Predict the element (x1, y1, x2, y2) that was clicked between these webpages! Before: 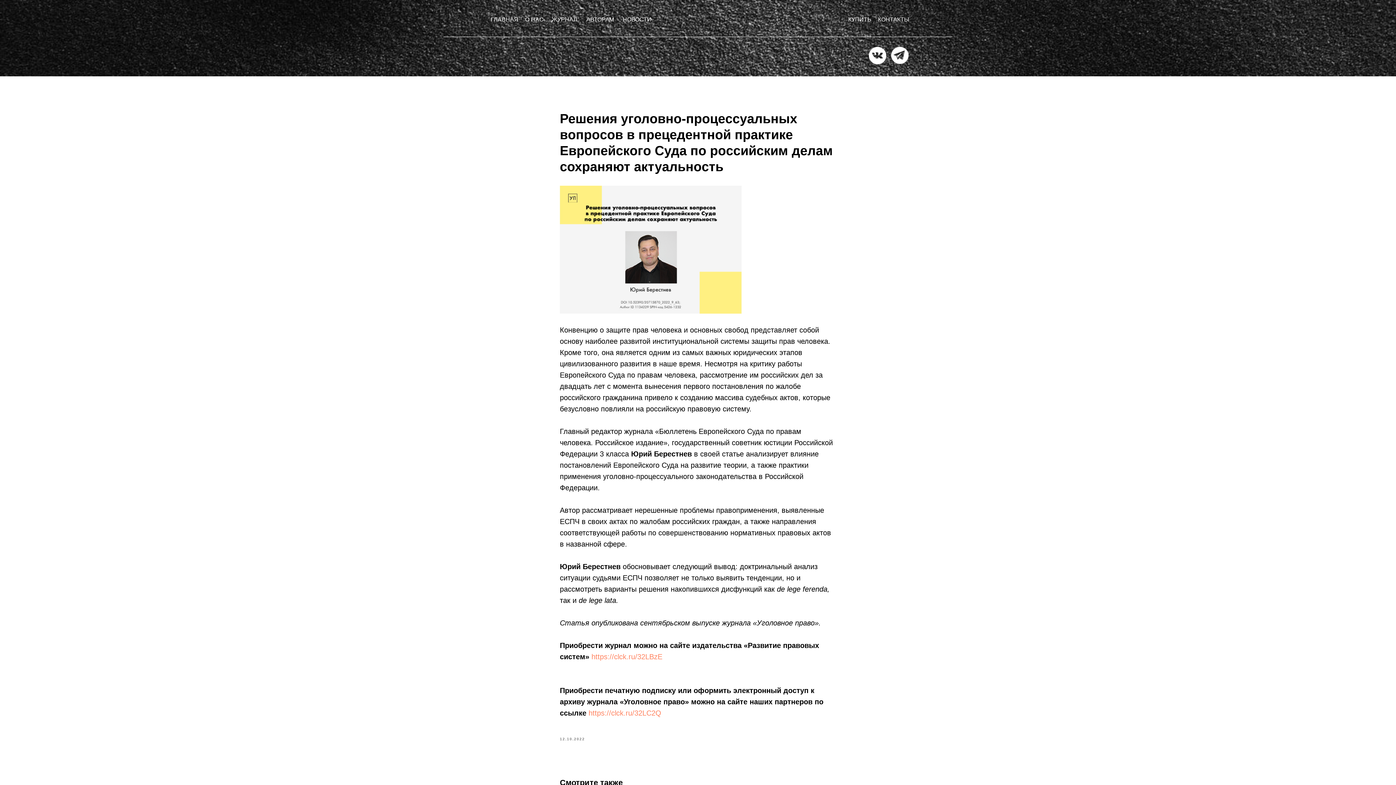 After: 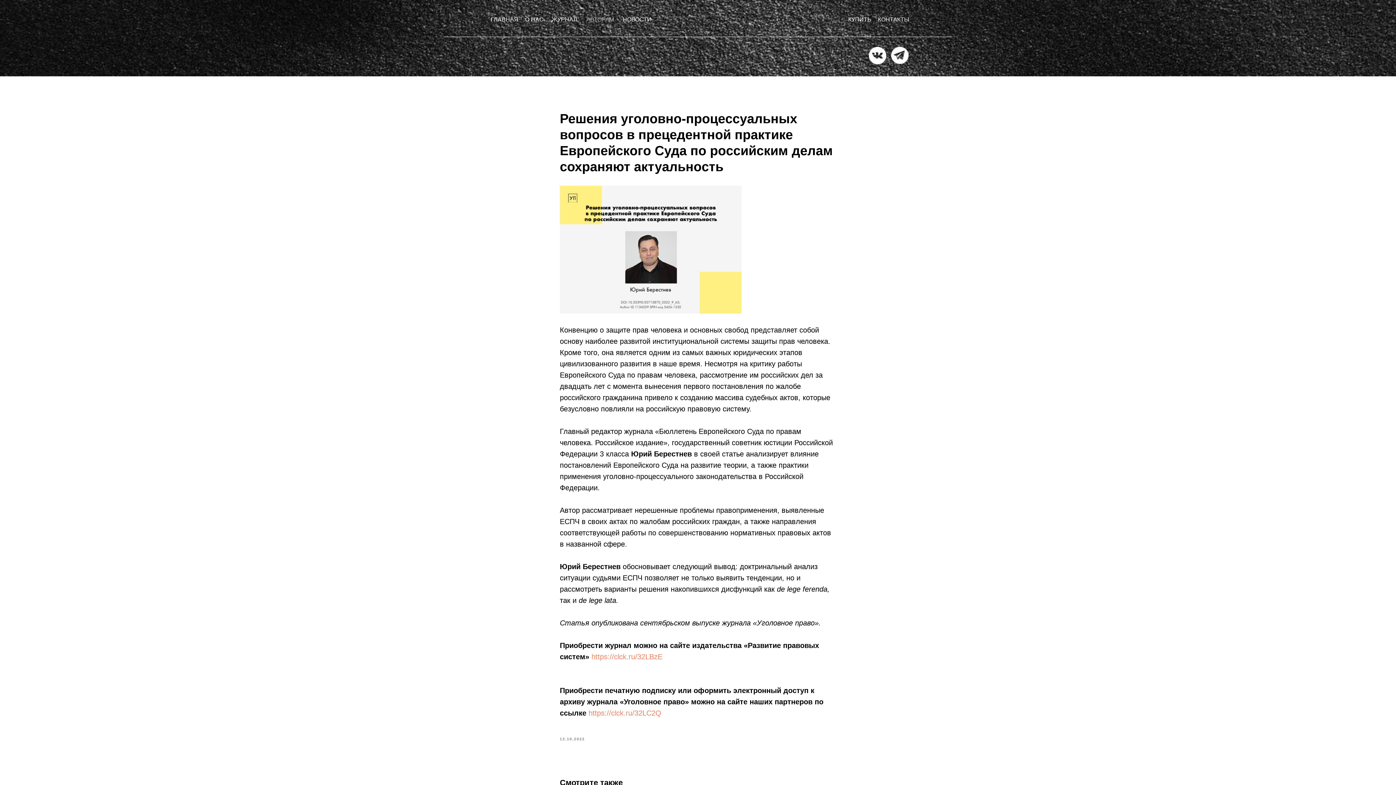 Action: bbox: (586, 10, 614, 28) label: АВТОРАМ